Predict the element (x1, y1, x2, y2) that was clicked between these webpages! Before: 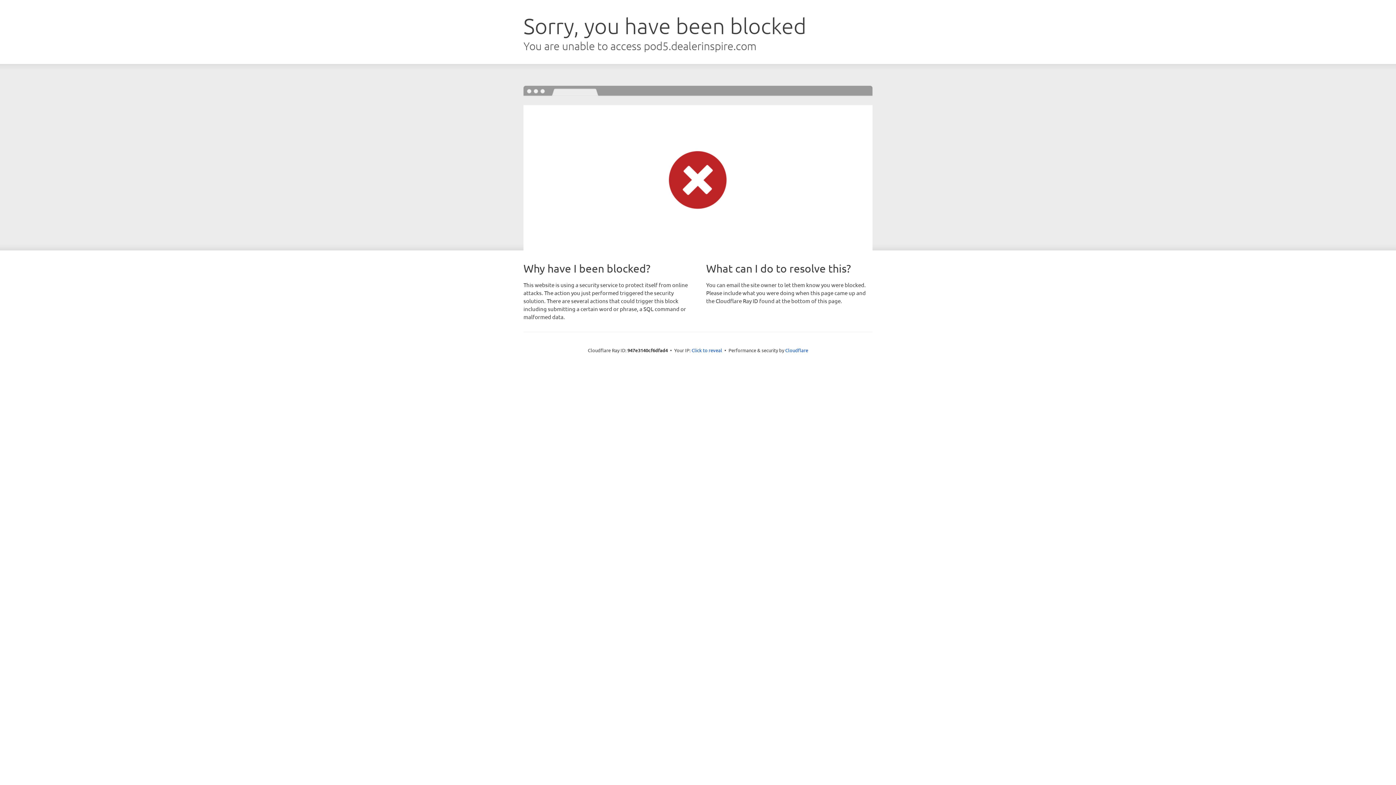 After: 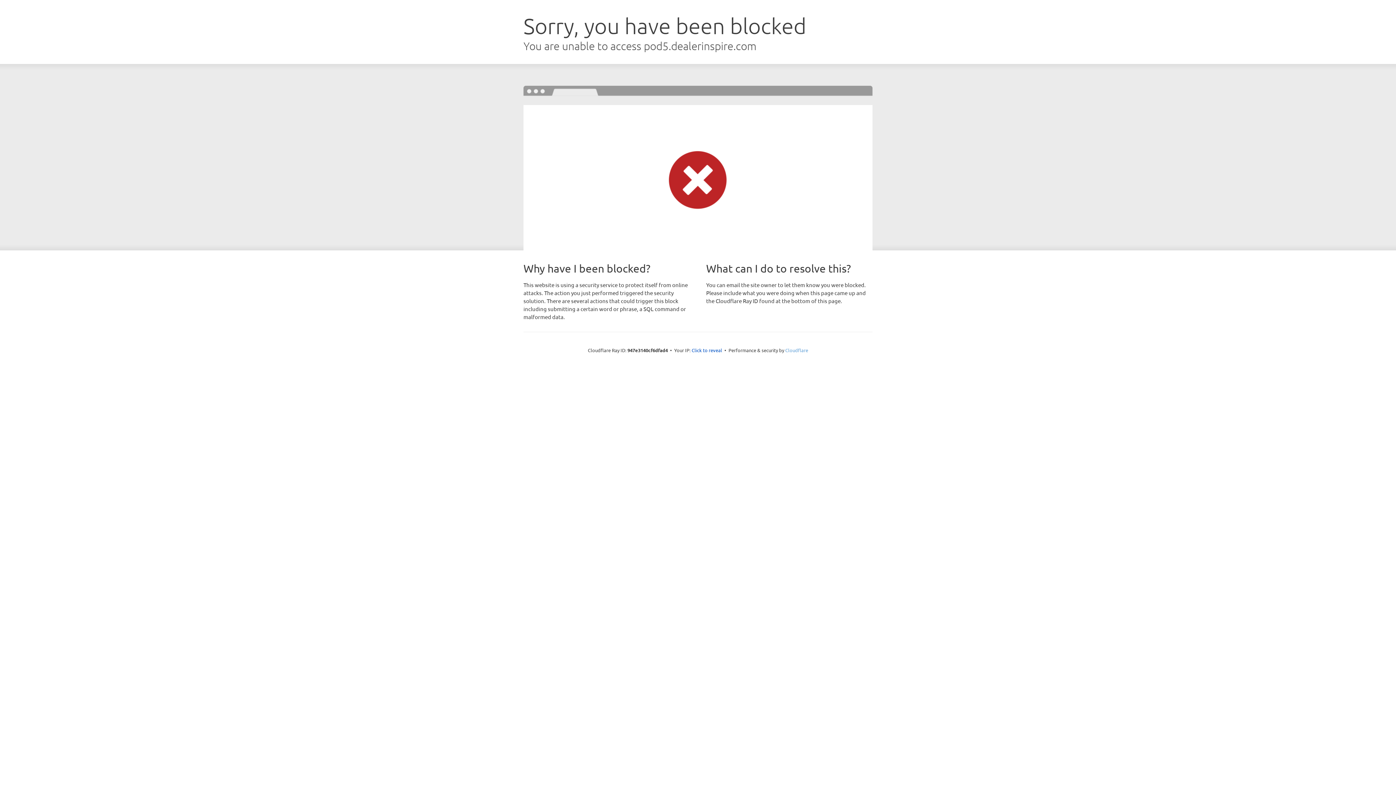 Action: bbox: (785, 347, 808, 353) label: Cloudflare